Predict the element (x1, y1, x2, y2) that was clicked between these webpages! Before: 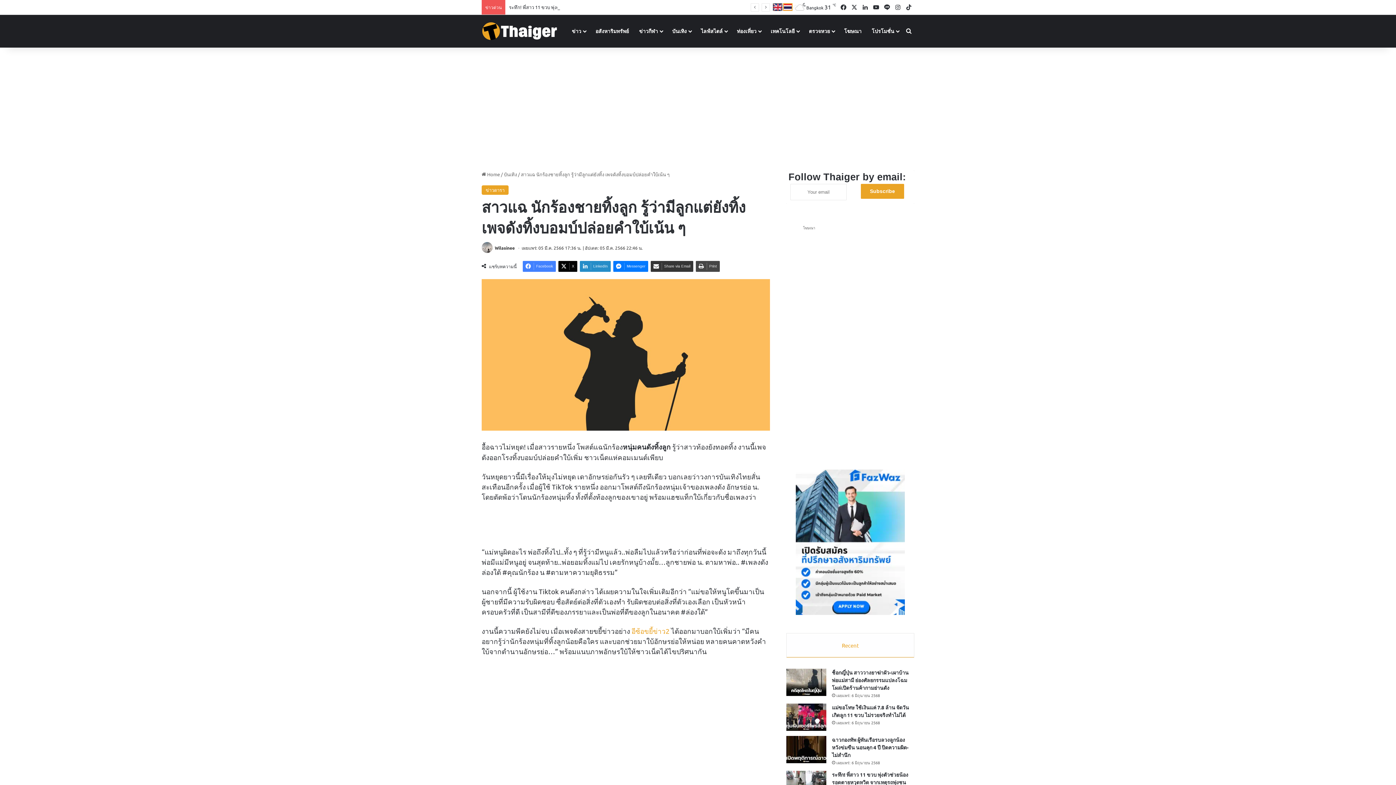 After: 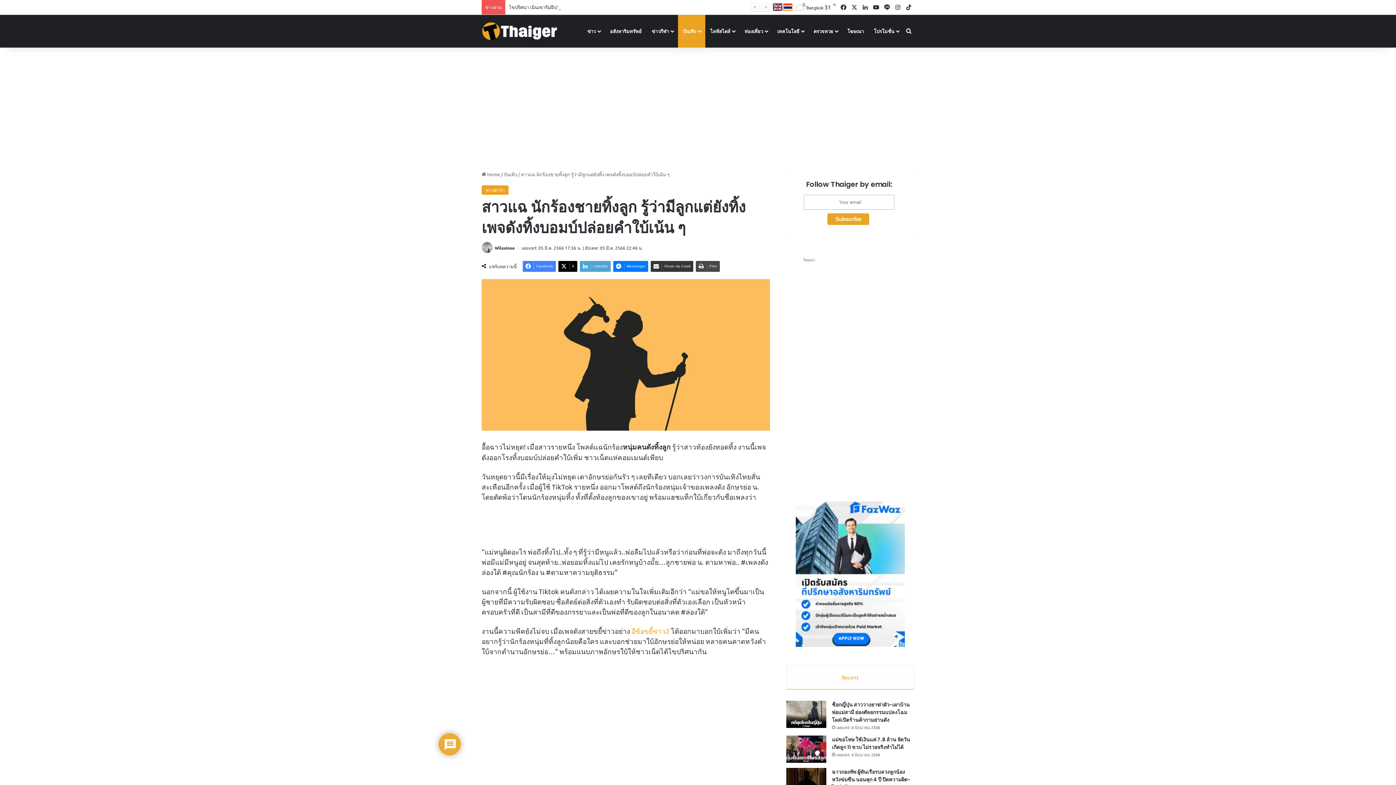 Action: bbox: (580, 261, 610, 272) label: LinkedIn